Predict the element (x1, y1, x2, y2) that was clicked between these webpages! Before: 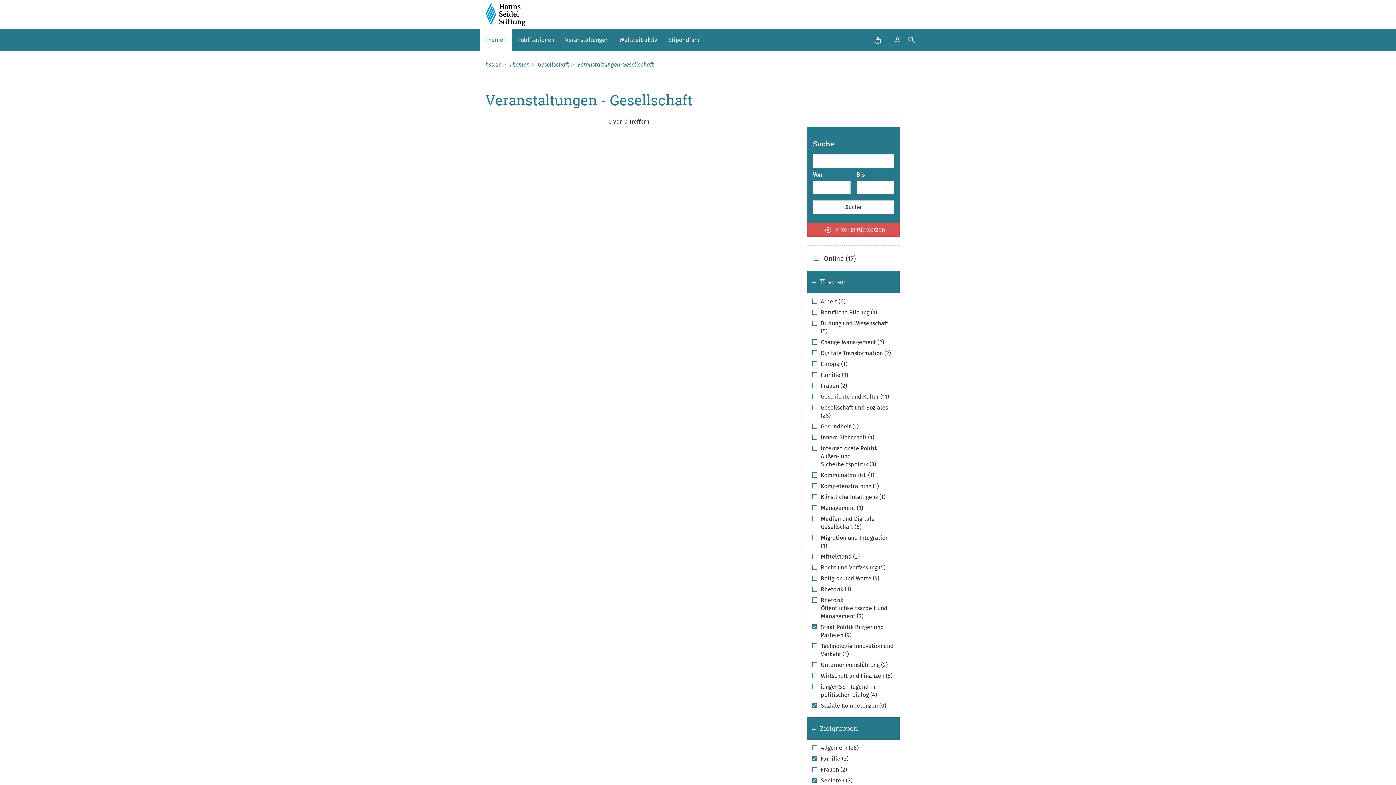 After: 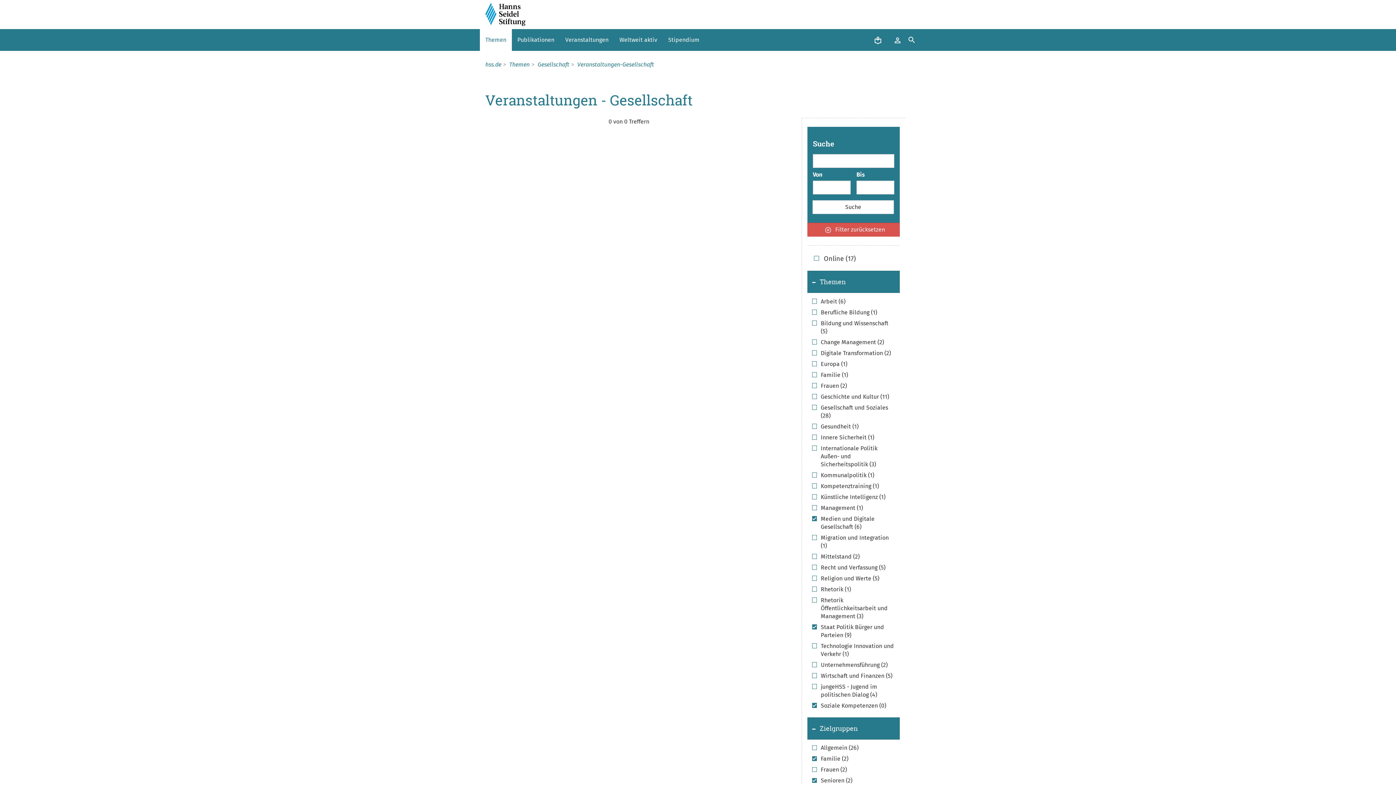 Action: bbox: (812, 515, 895, 531) label: Medien und Digitale Gesellschaft (6)